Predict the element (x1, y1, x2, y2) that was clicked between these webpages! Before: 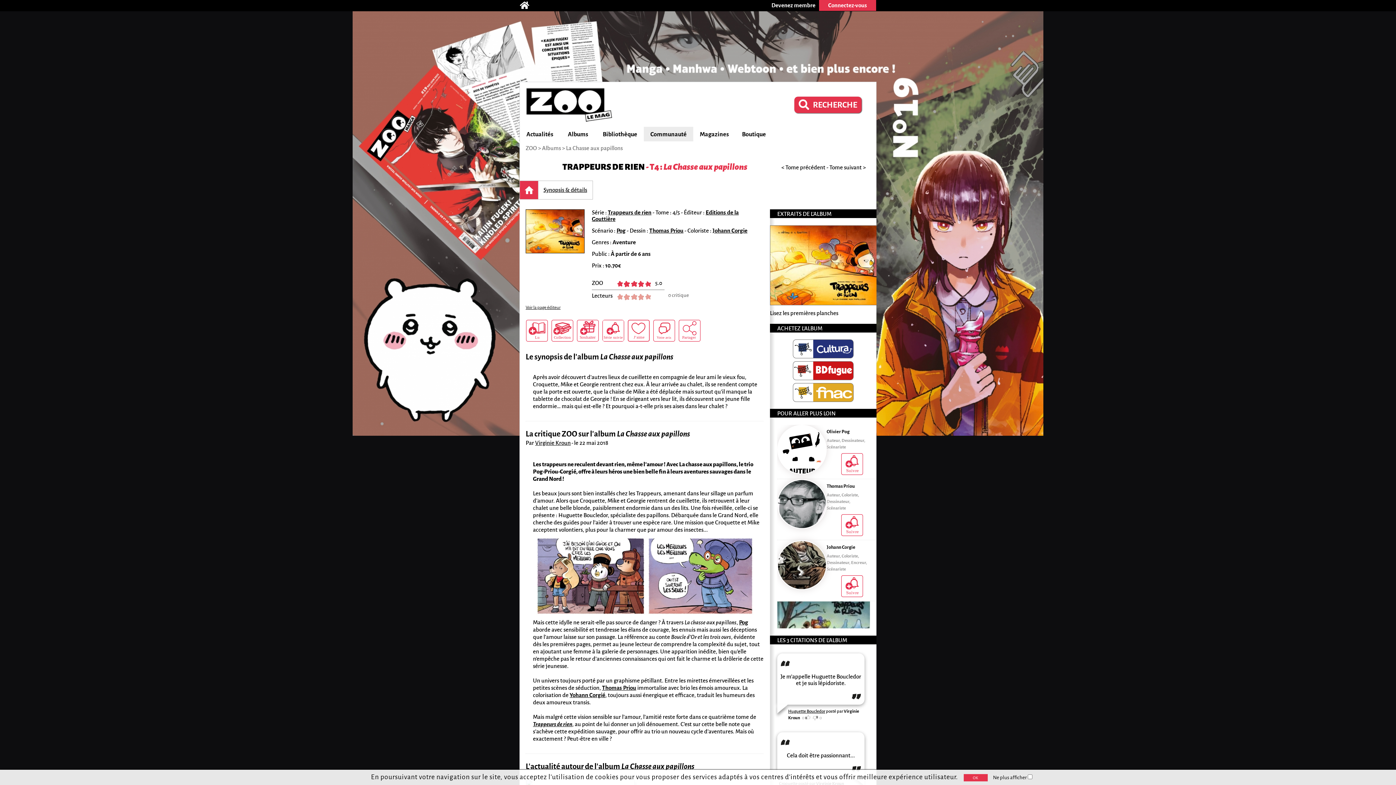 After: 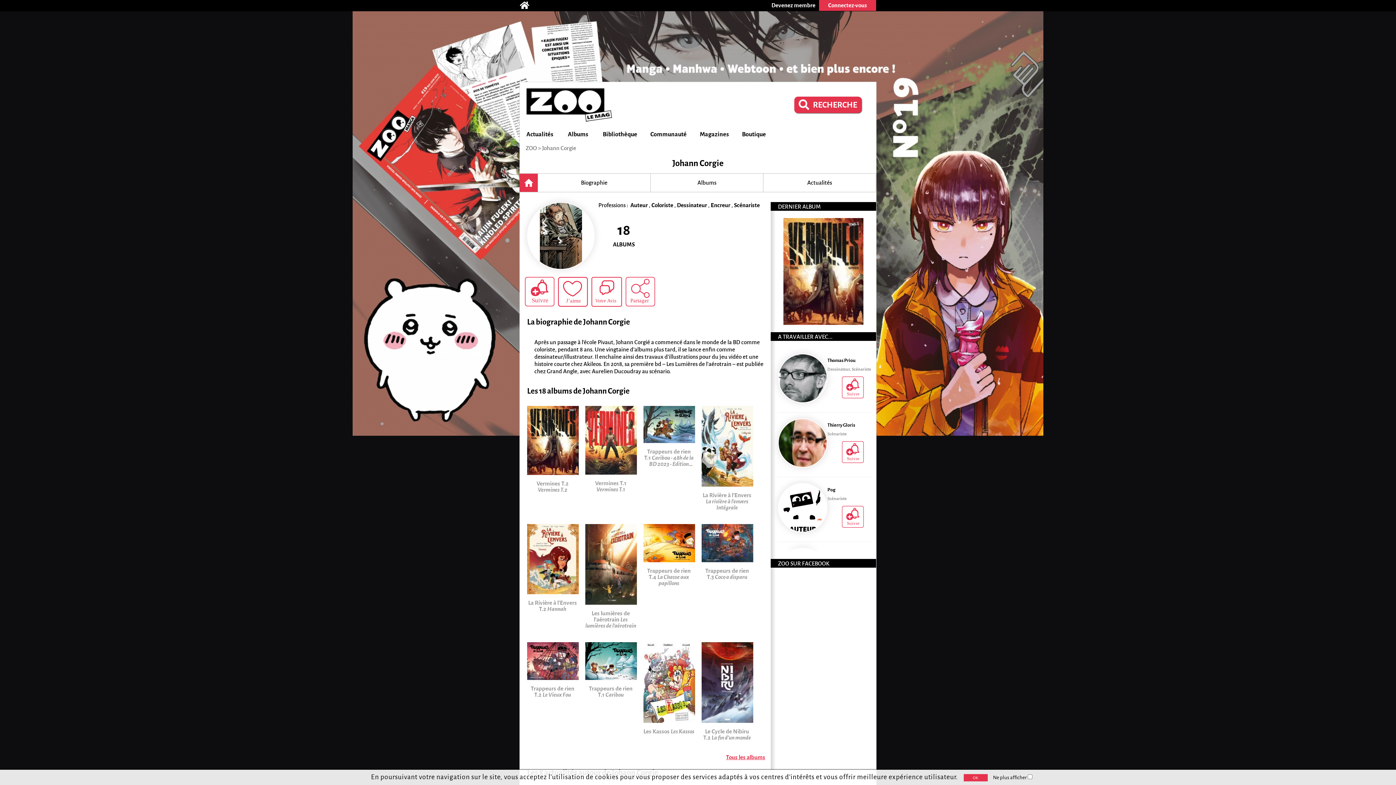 Action: label: Yohann Corgié bbox: (569, 692, 605, 698)